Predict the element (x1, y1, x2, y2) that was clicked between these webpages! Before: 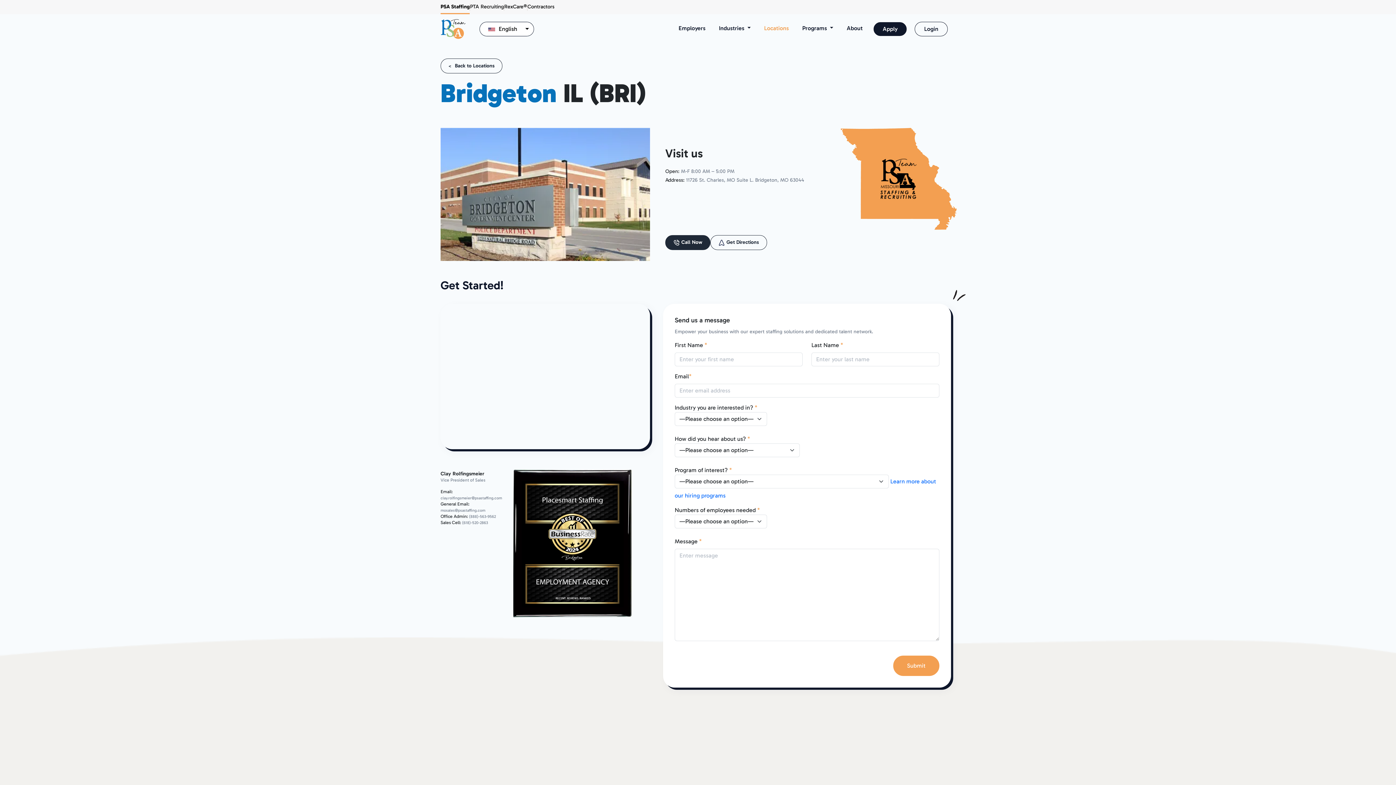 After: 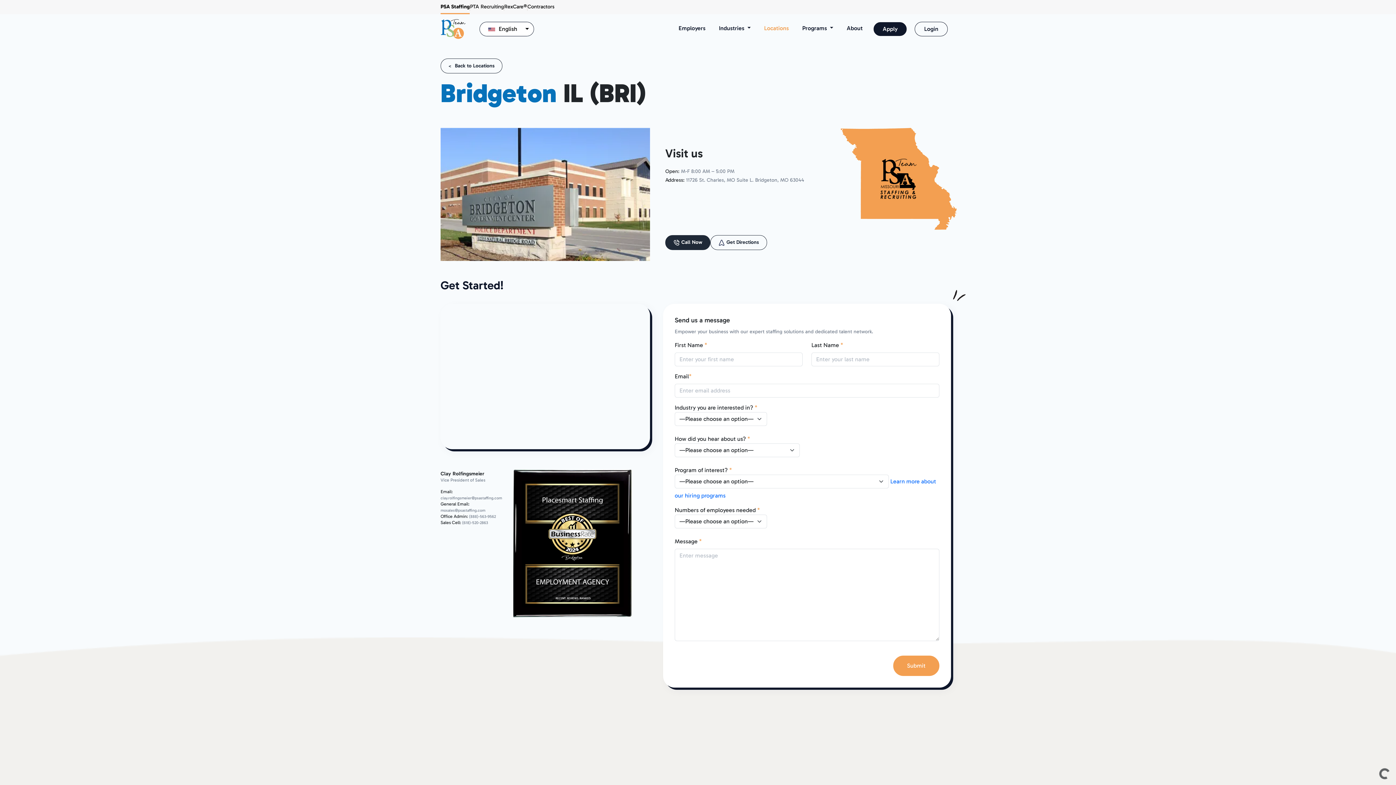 Action: bbox: (440, 496, 502, 500) label: clay.rolfingsmeier@psastaffing.com